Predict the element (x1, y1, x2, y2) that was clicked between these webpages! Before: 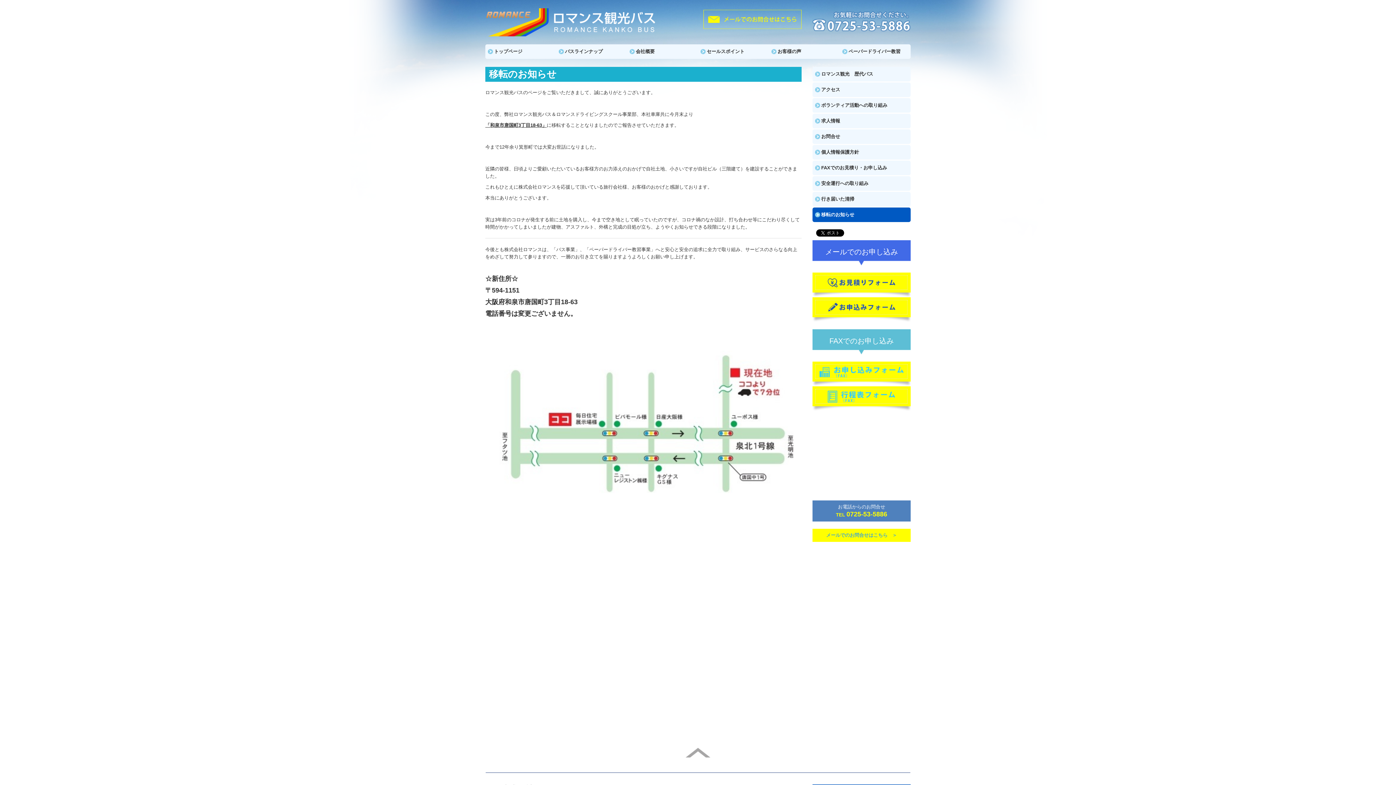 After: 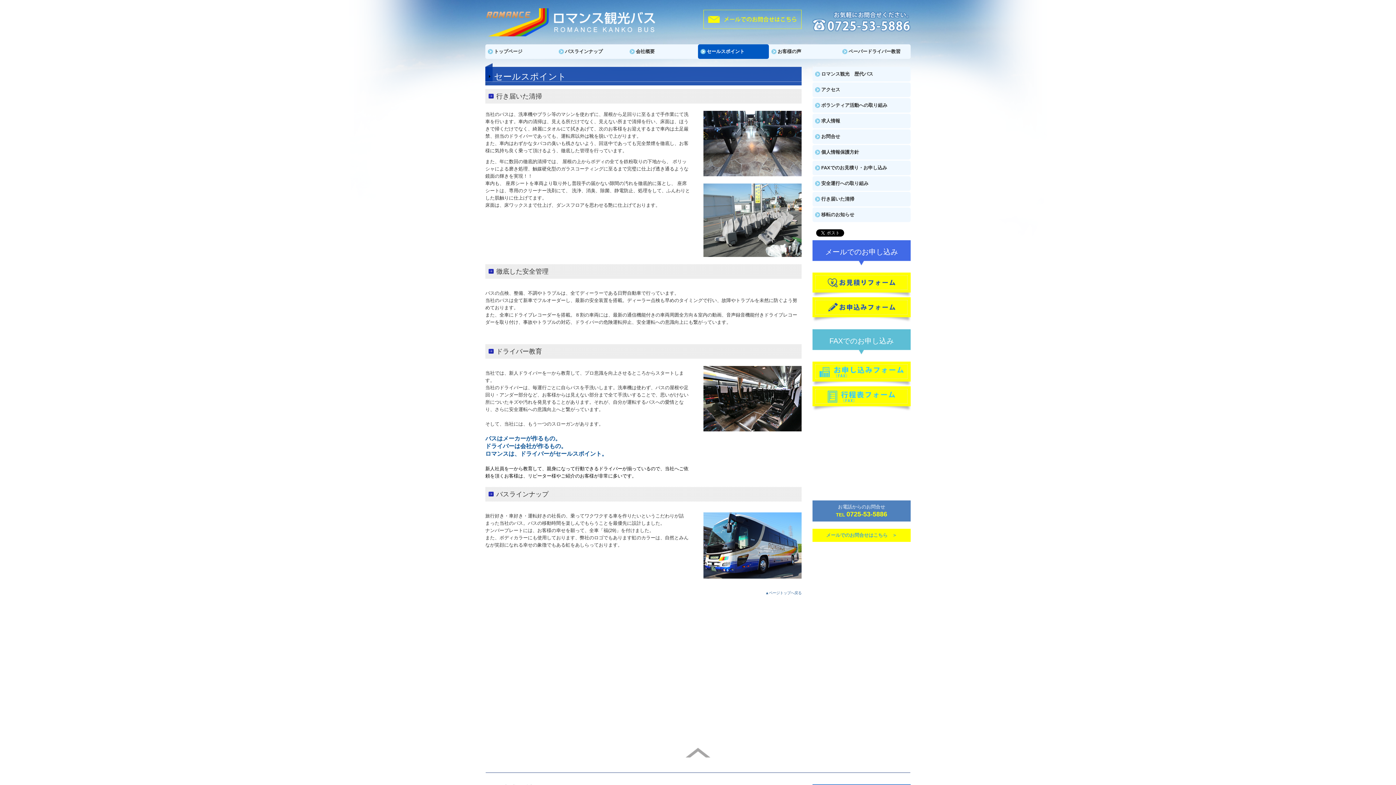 Action: bbox: (698, 44, 769, 58) label: セールスポイント